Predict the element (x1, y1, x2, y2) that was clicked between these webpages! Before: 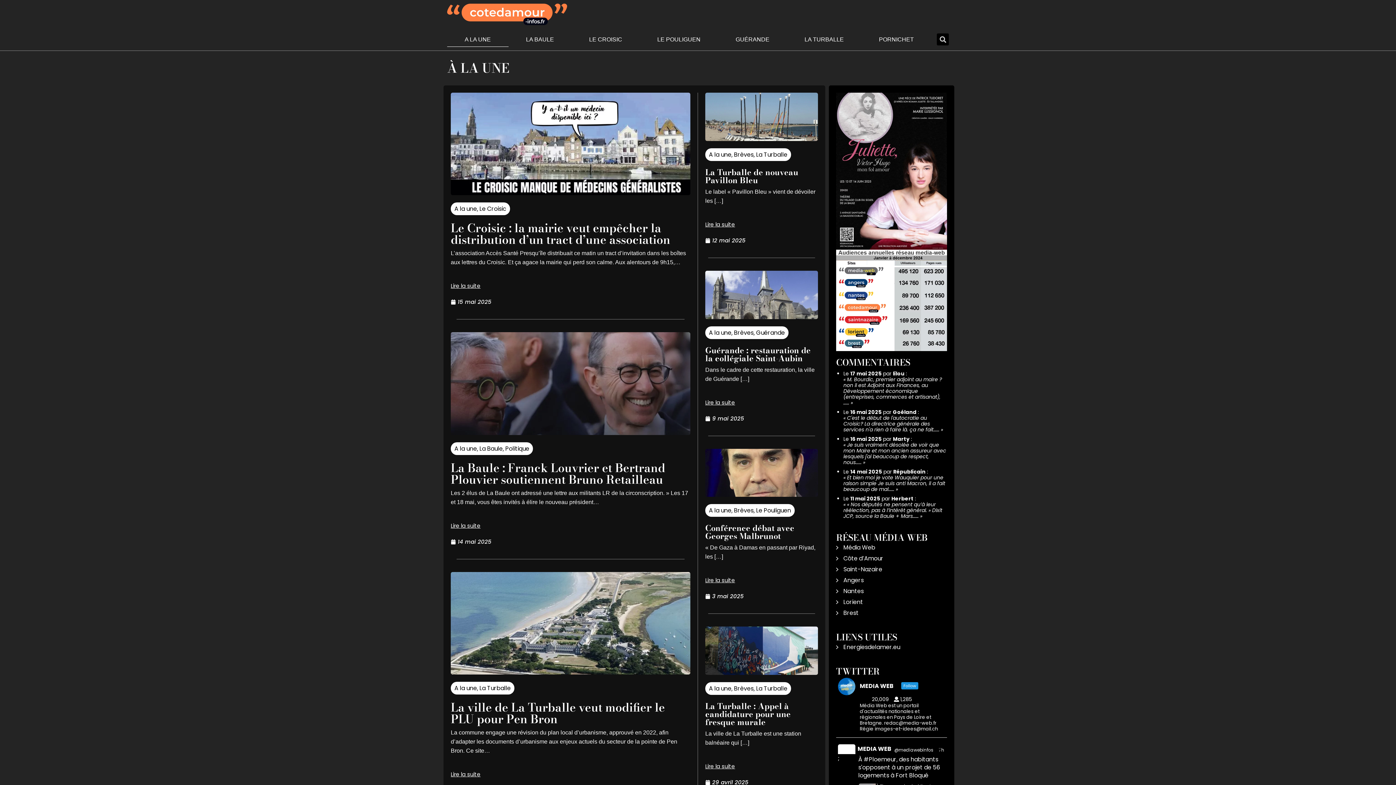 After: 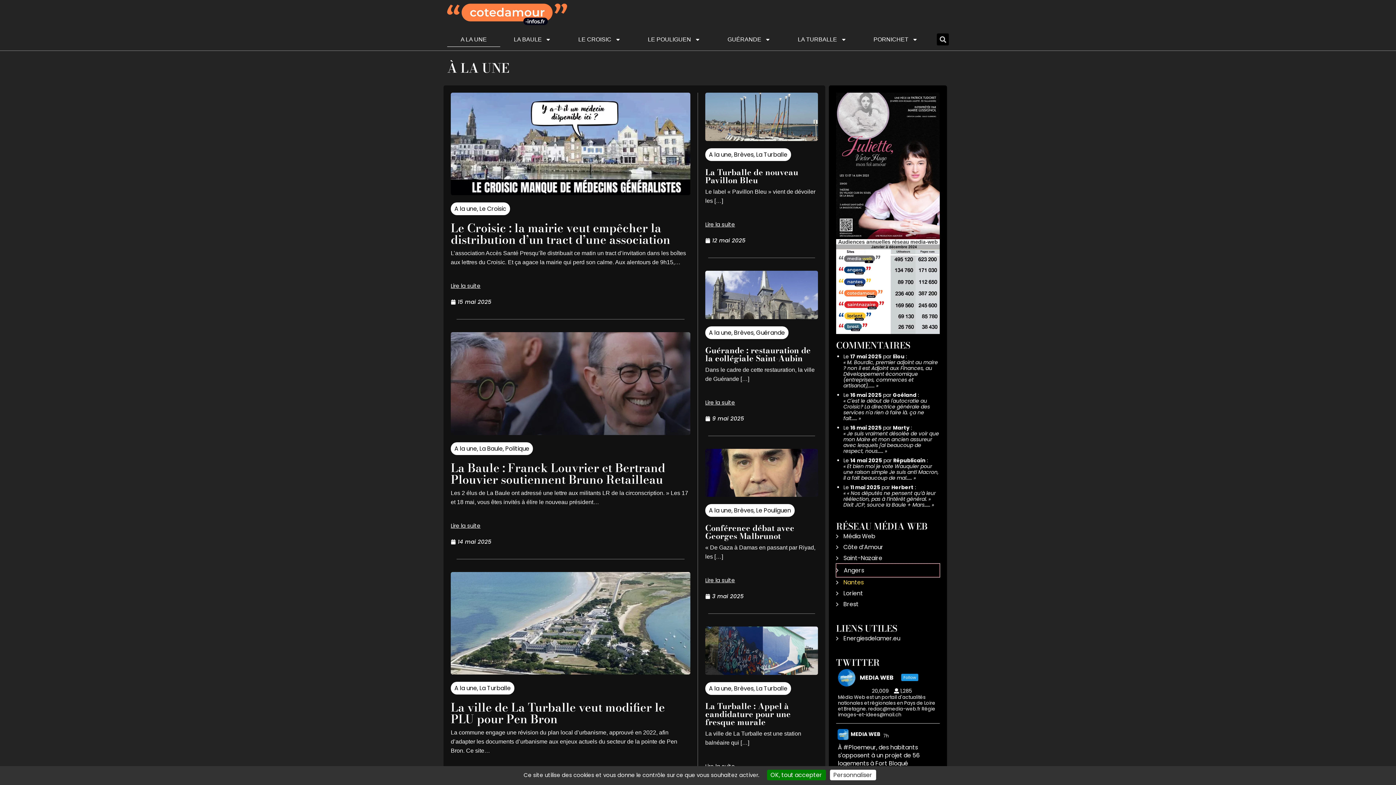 Action: label: Angers bbox: (836, 575, 947, 586)